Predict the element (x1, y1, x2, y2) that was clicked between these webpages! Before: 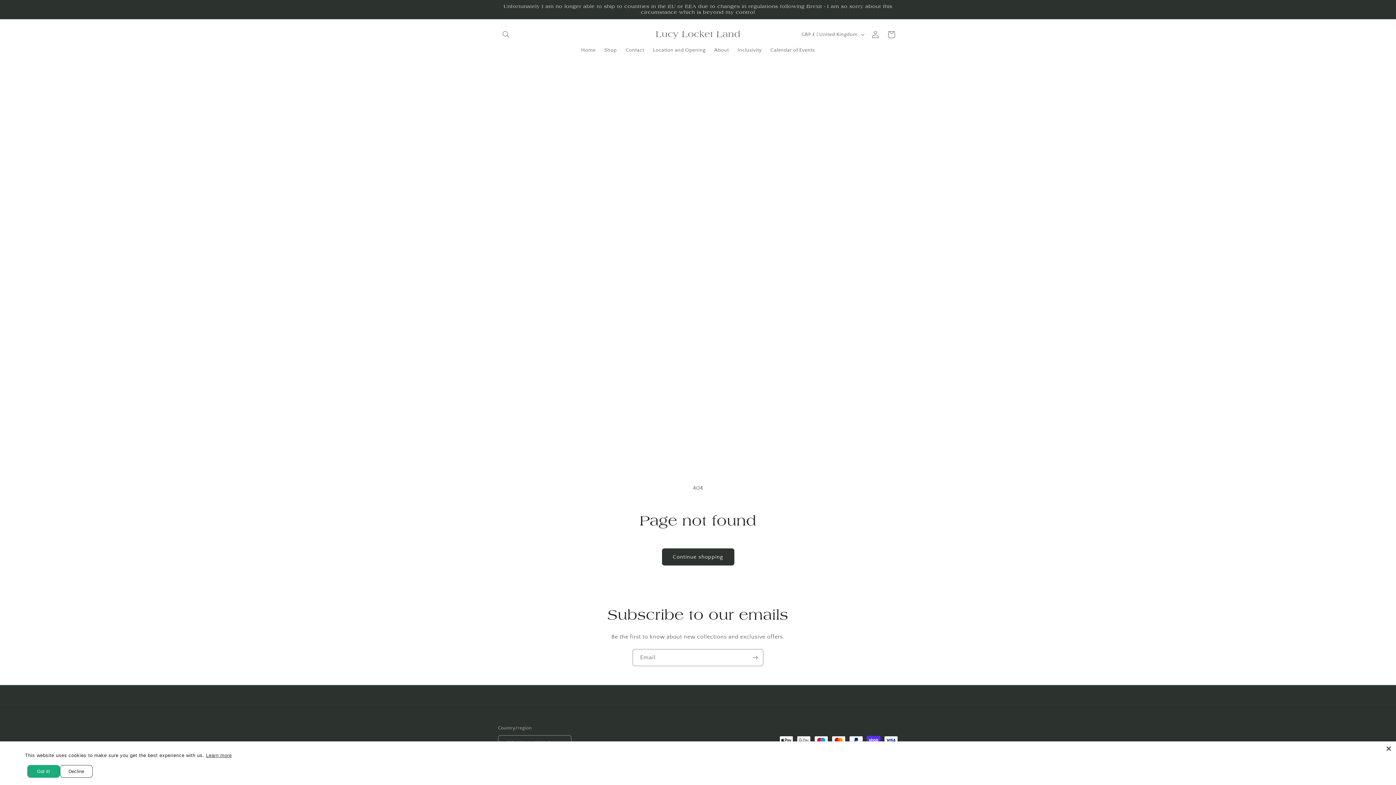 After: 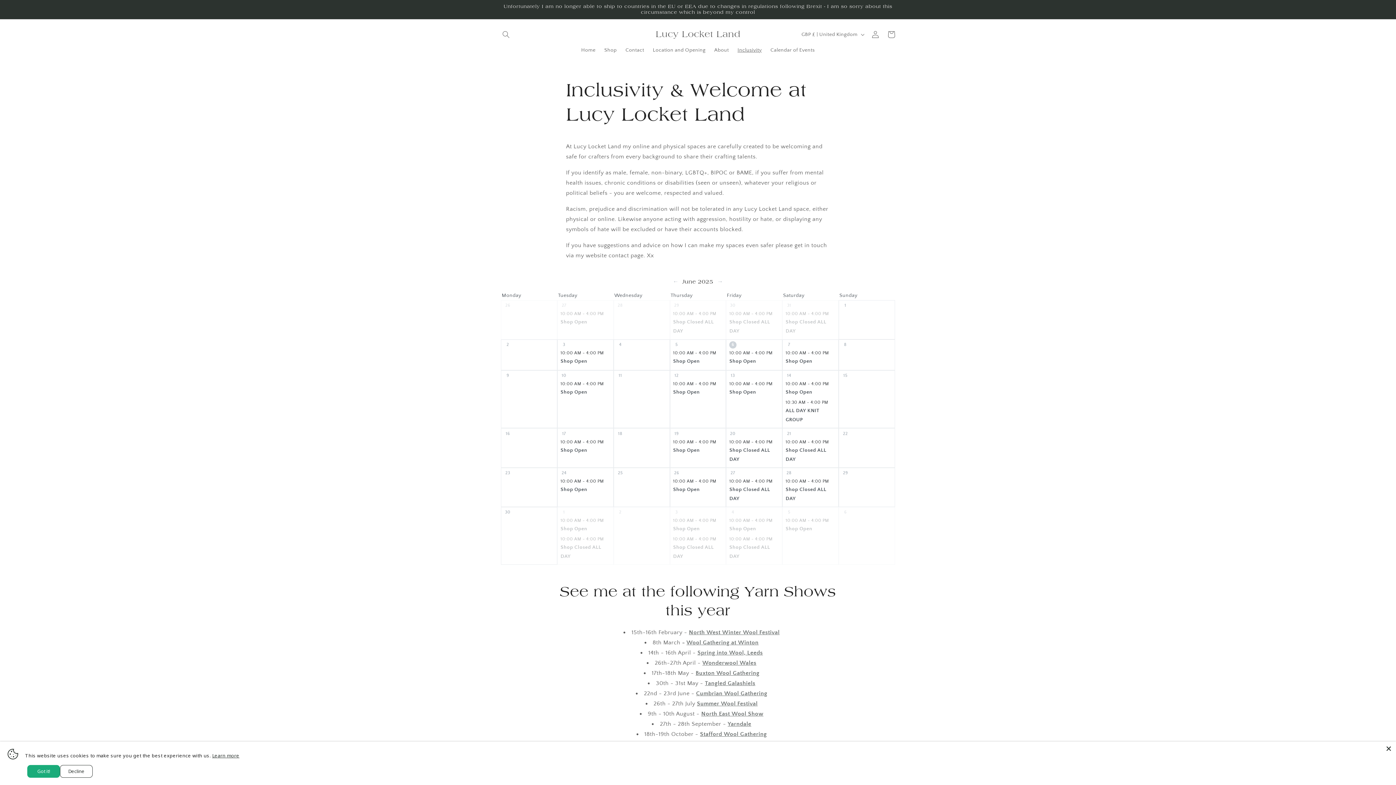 Action: label: Inclusivity bbox: (733, 42, 766, 57)